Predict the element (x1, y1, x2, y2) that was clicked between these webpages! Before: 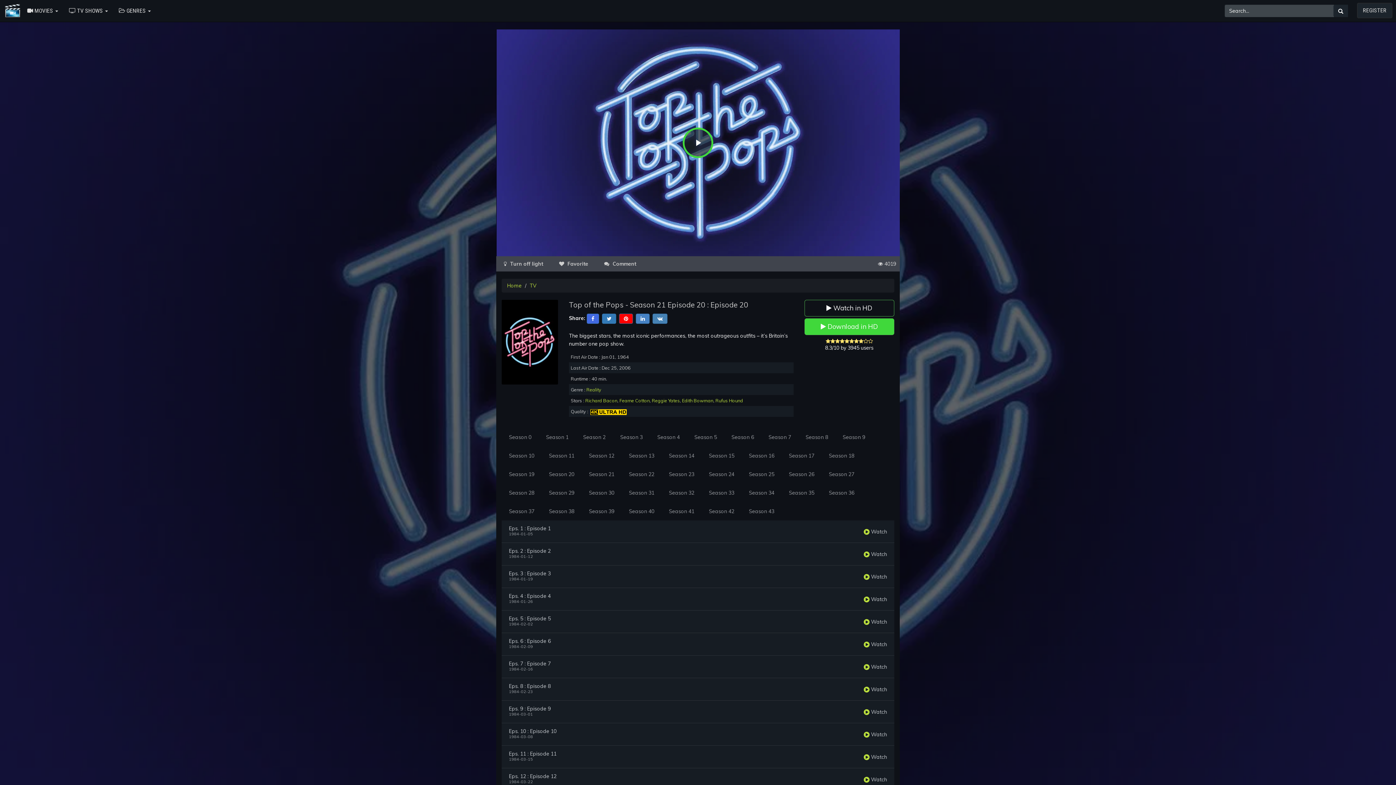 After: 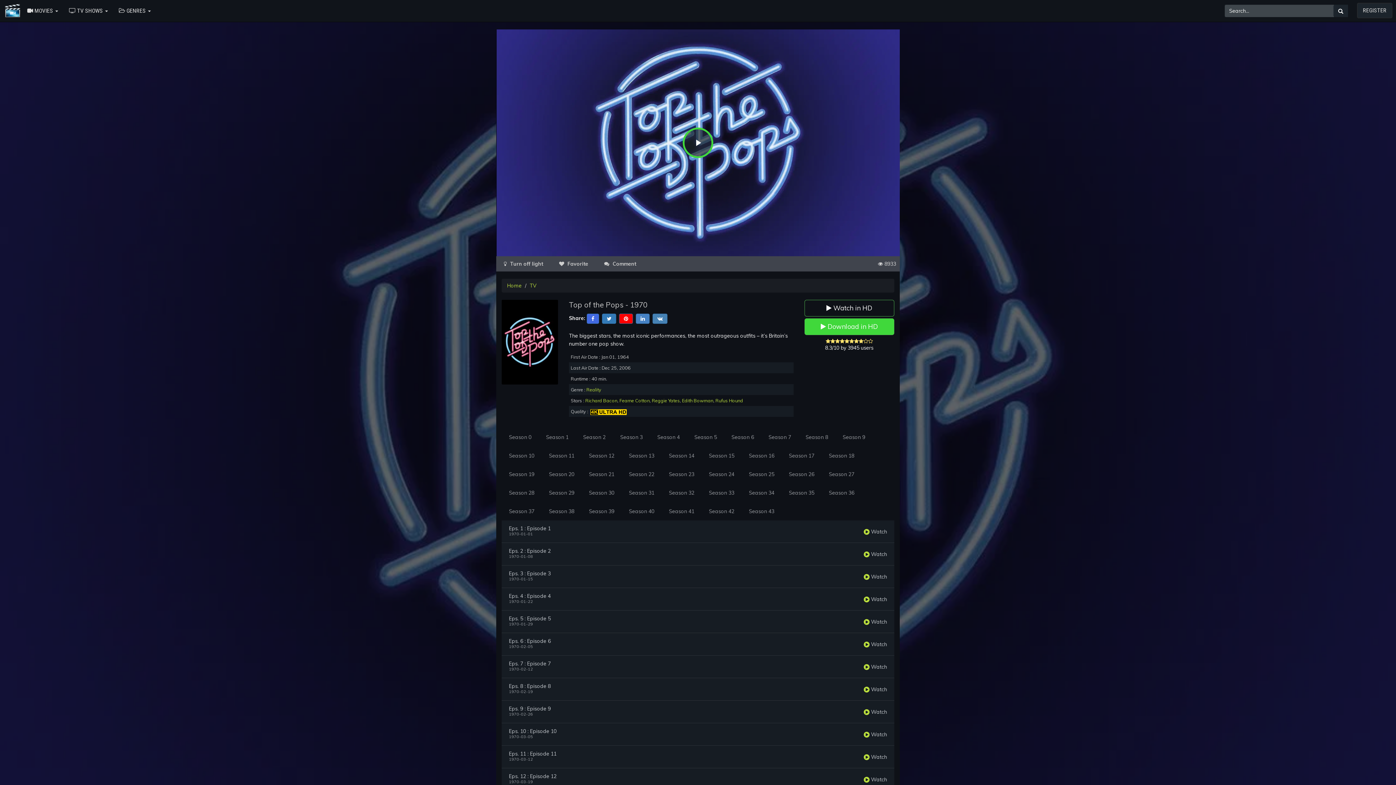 Action: label: Season 7 bbox: (761, 428, 798, 447)